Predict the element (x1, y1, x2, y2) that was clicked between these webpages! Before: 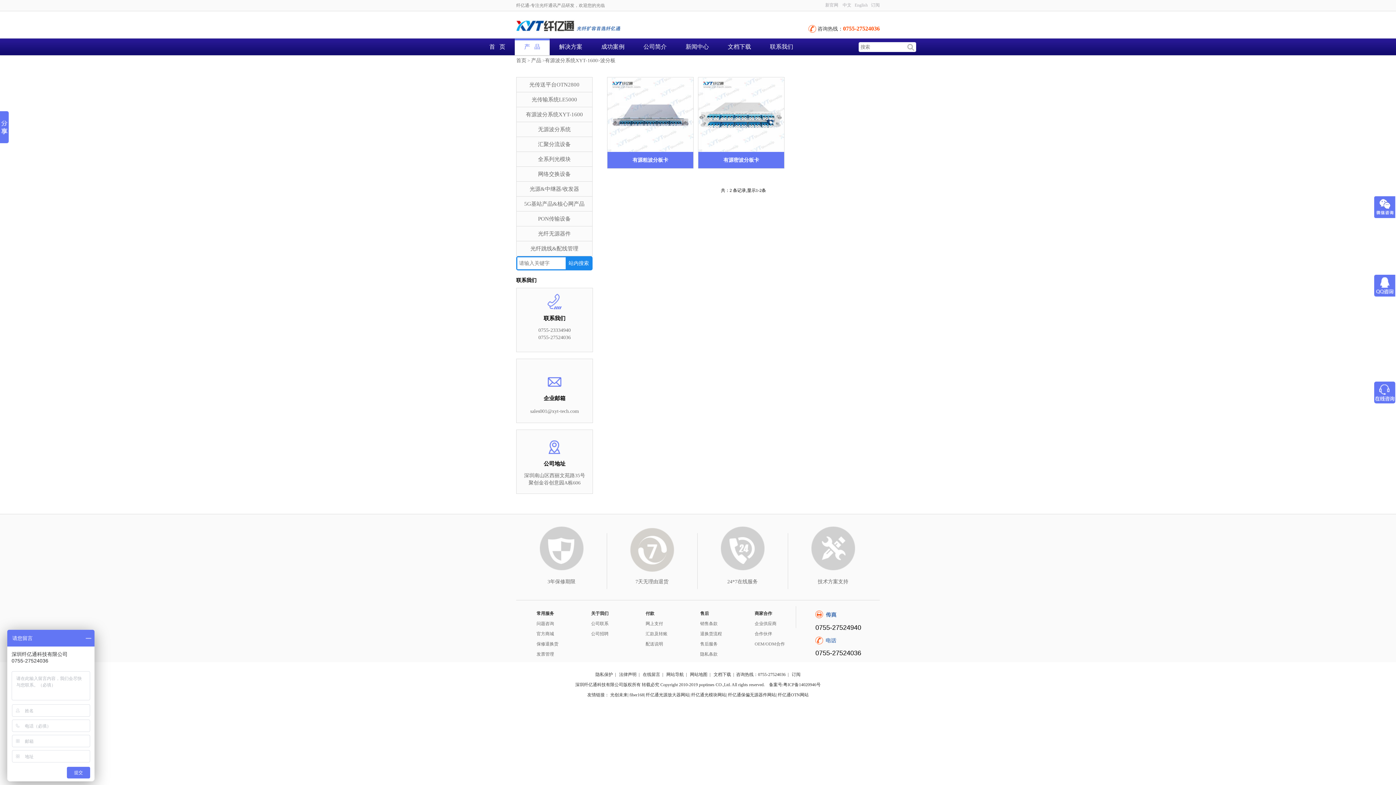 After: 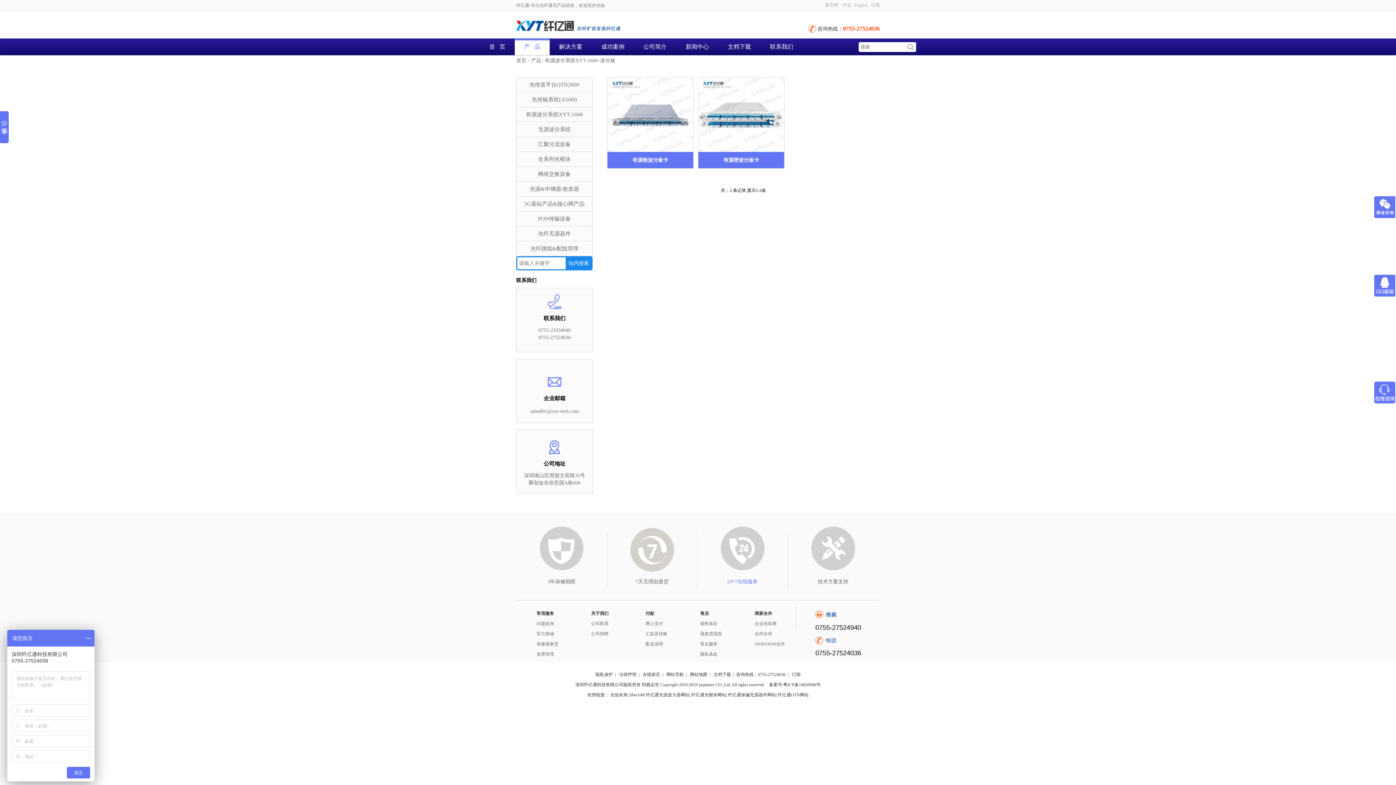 Action: bbox: (727, 579, 758, 584) label: 24*7在线服务